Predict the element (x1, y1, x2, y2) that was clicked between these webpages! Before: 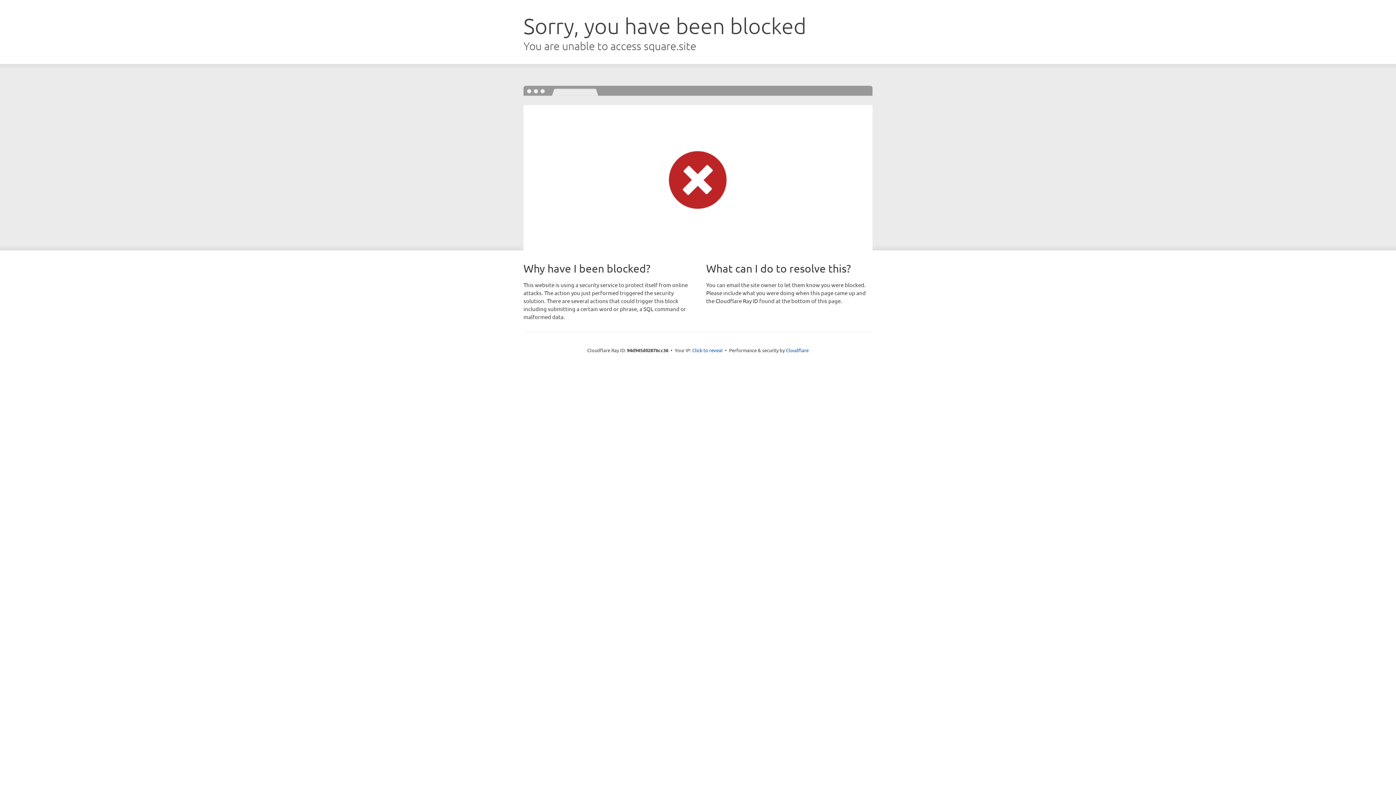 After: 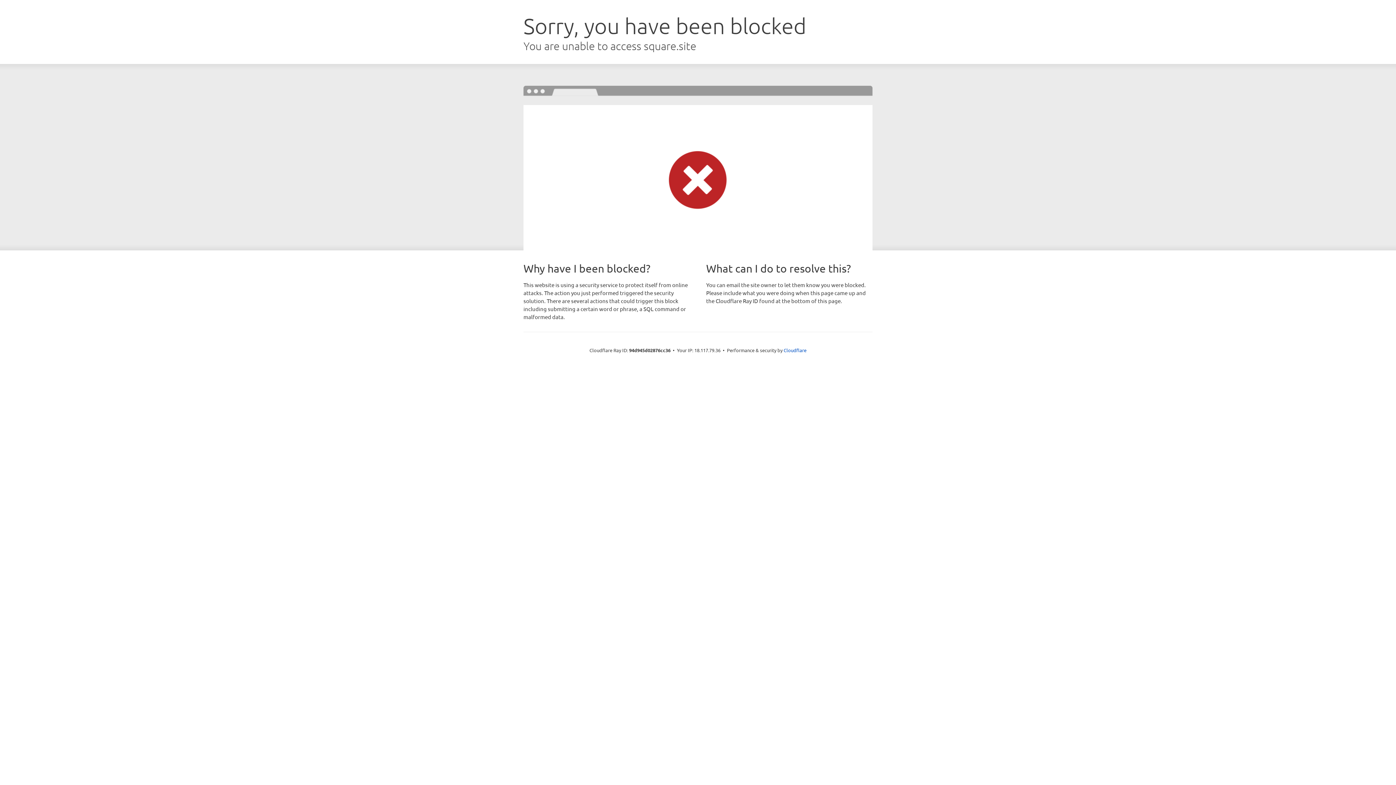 Action: label: Click to reveal bbox: (692, 346, 722, 353)